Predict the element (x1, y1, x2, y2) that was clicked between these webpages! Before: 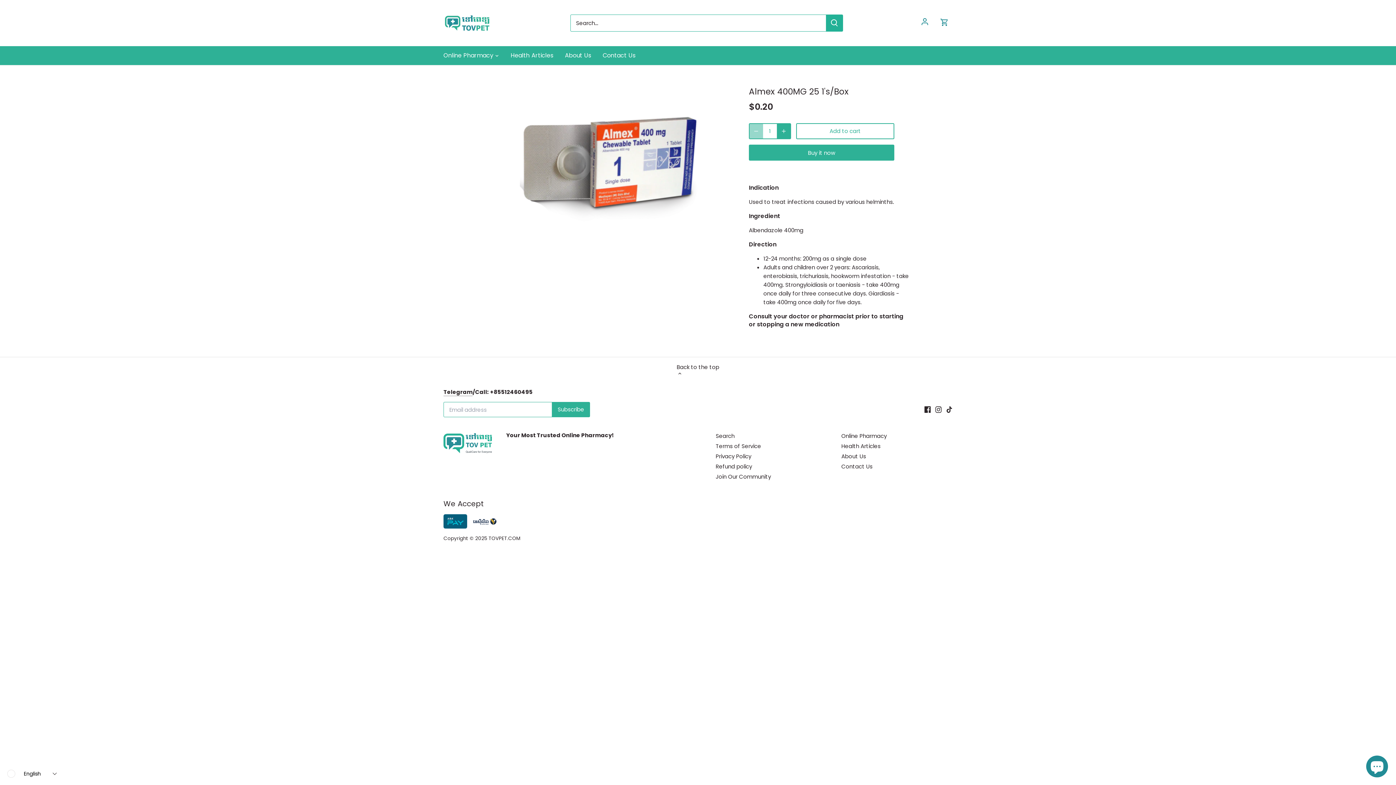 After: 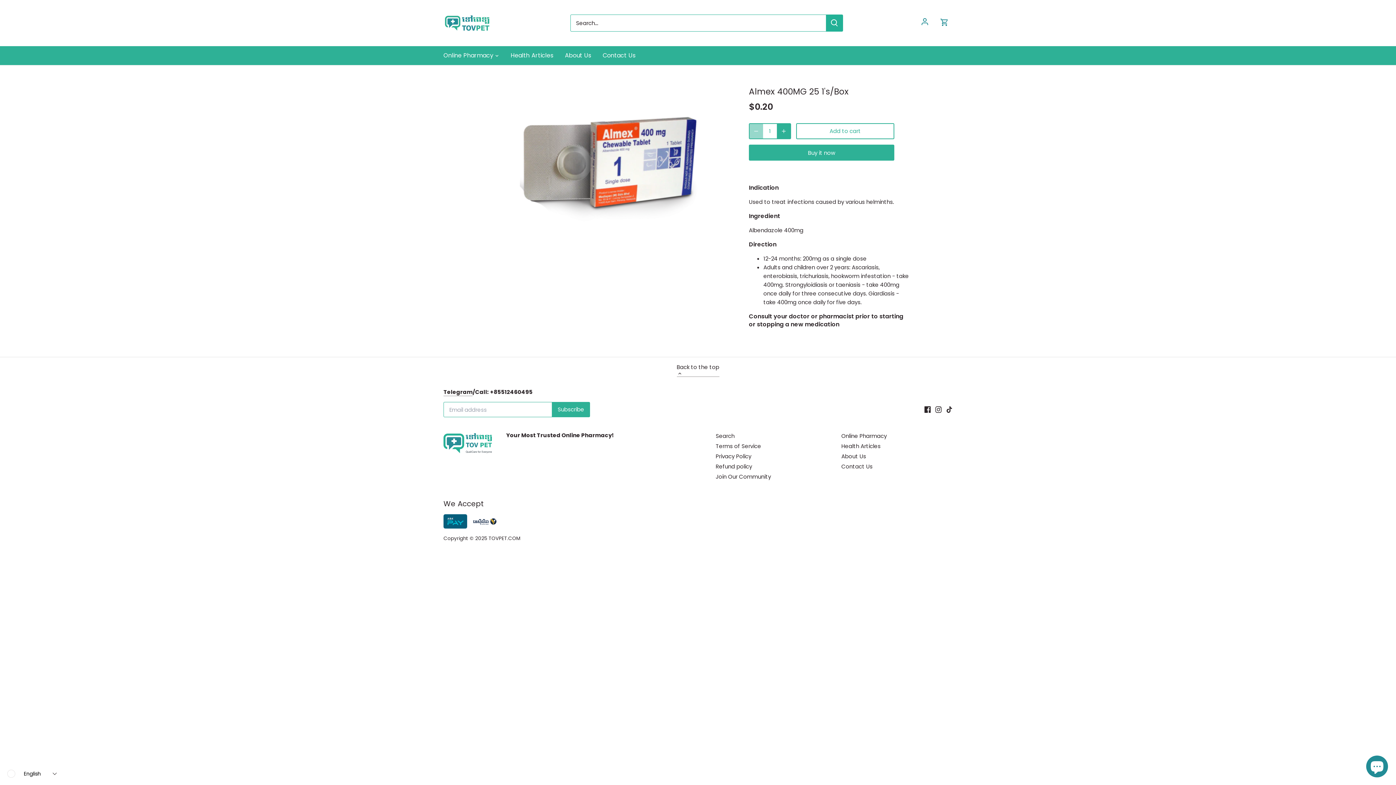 Action: bbox: (676, 362, 719, 377) label: Back to the top